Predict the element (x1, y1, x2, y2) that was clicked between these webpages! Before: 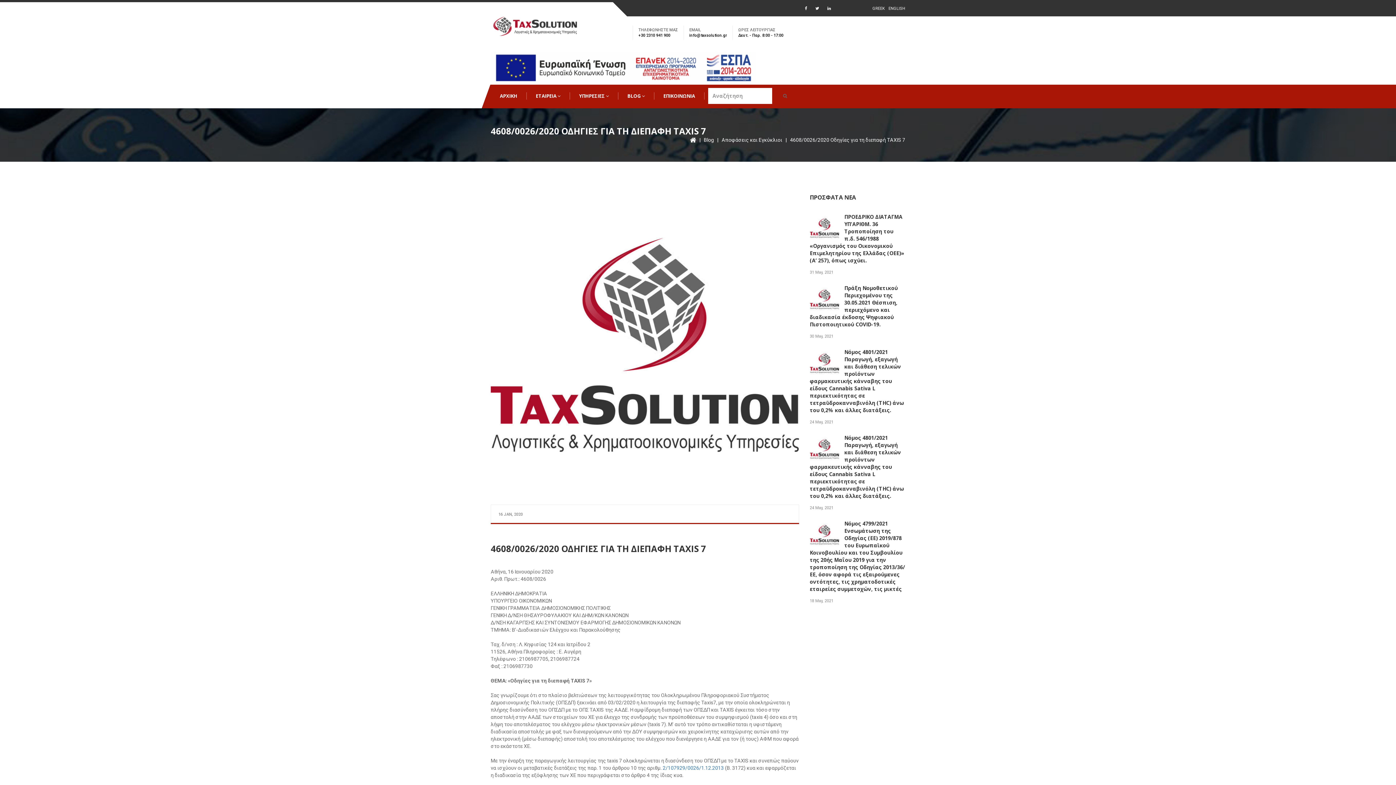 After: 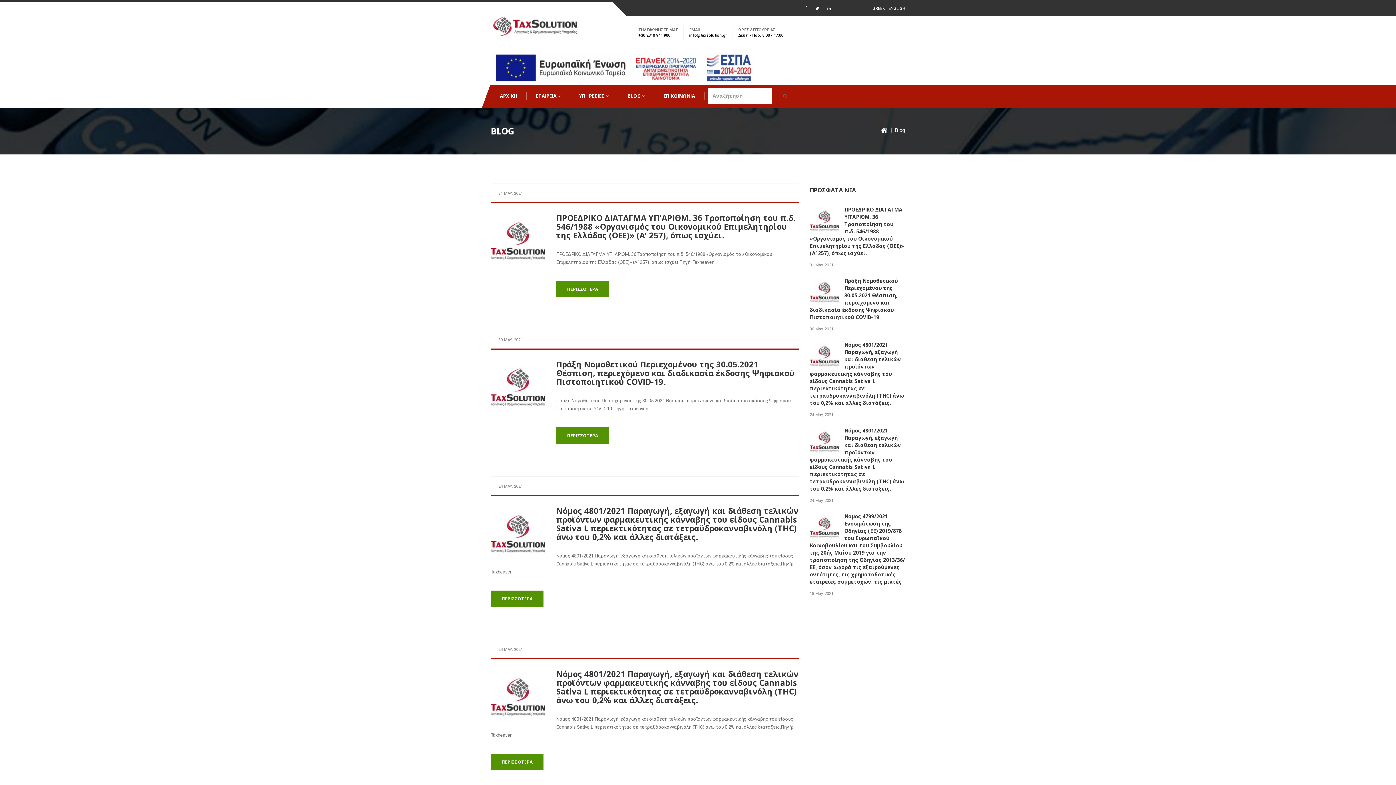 Action: bbox: (704, 137, 714, 142) label: Blog